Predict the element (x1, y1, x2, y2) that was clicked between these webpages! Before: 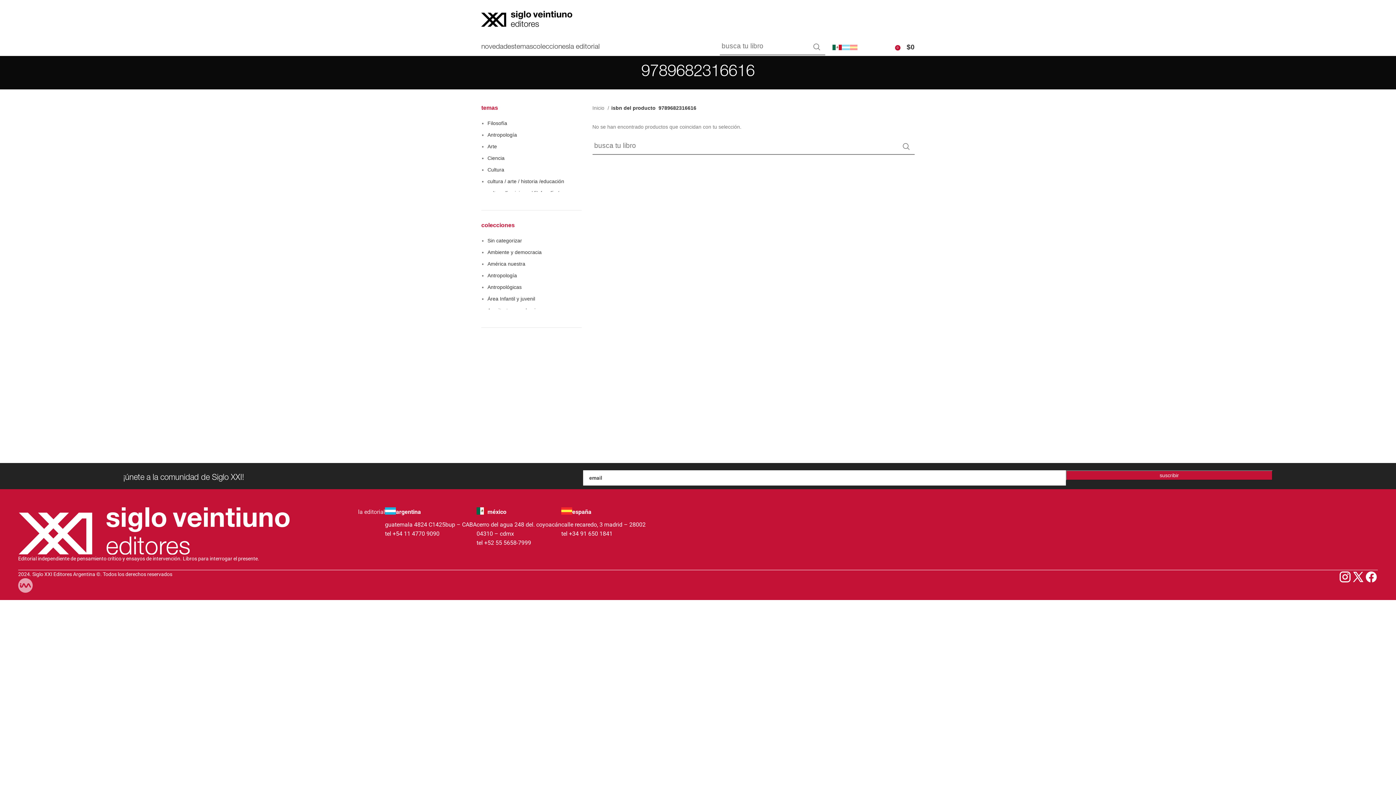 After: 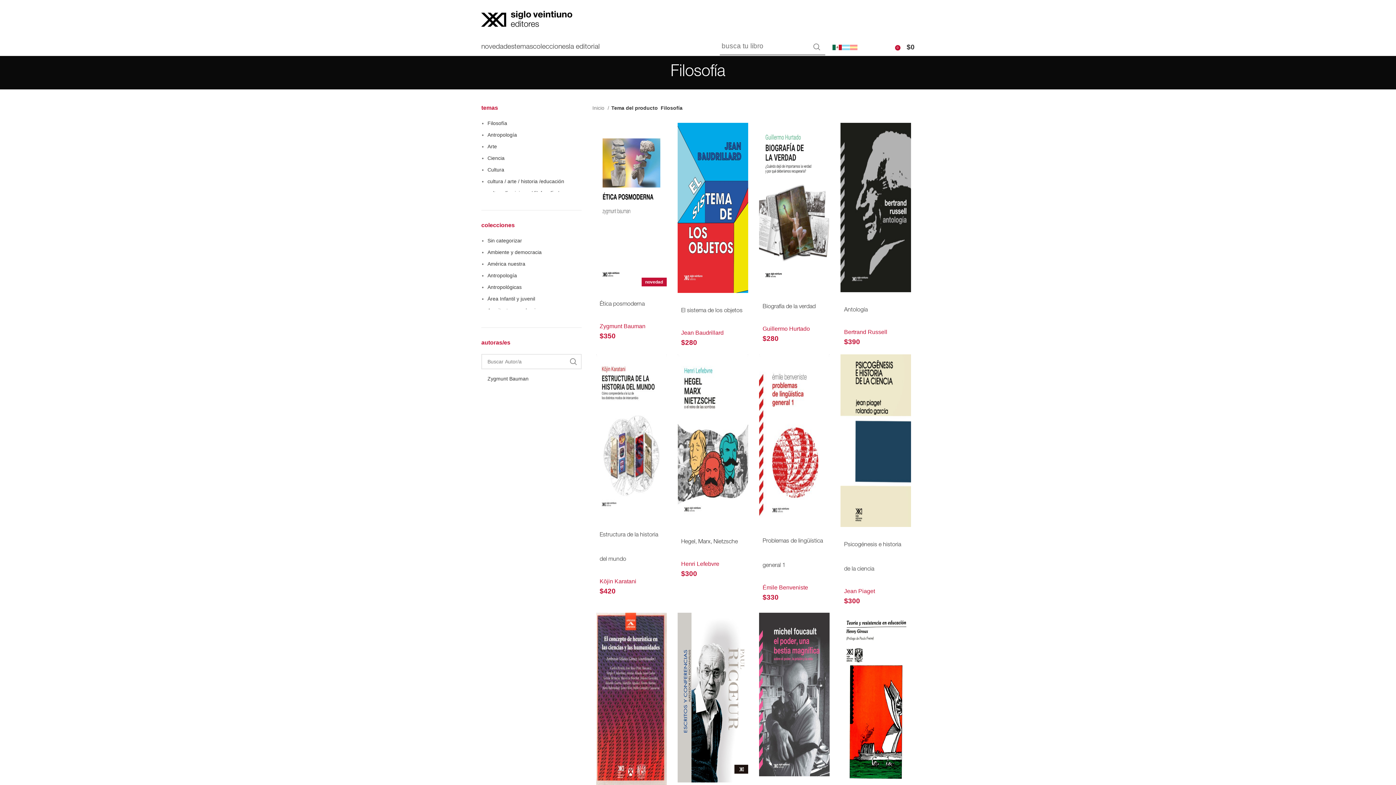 Action: label: Filosofía bbox: (487, 120, 507, 126)